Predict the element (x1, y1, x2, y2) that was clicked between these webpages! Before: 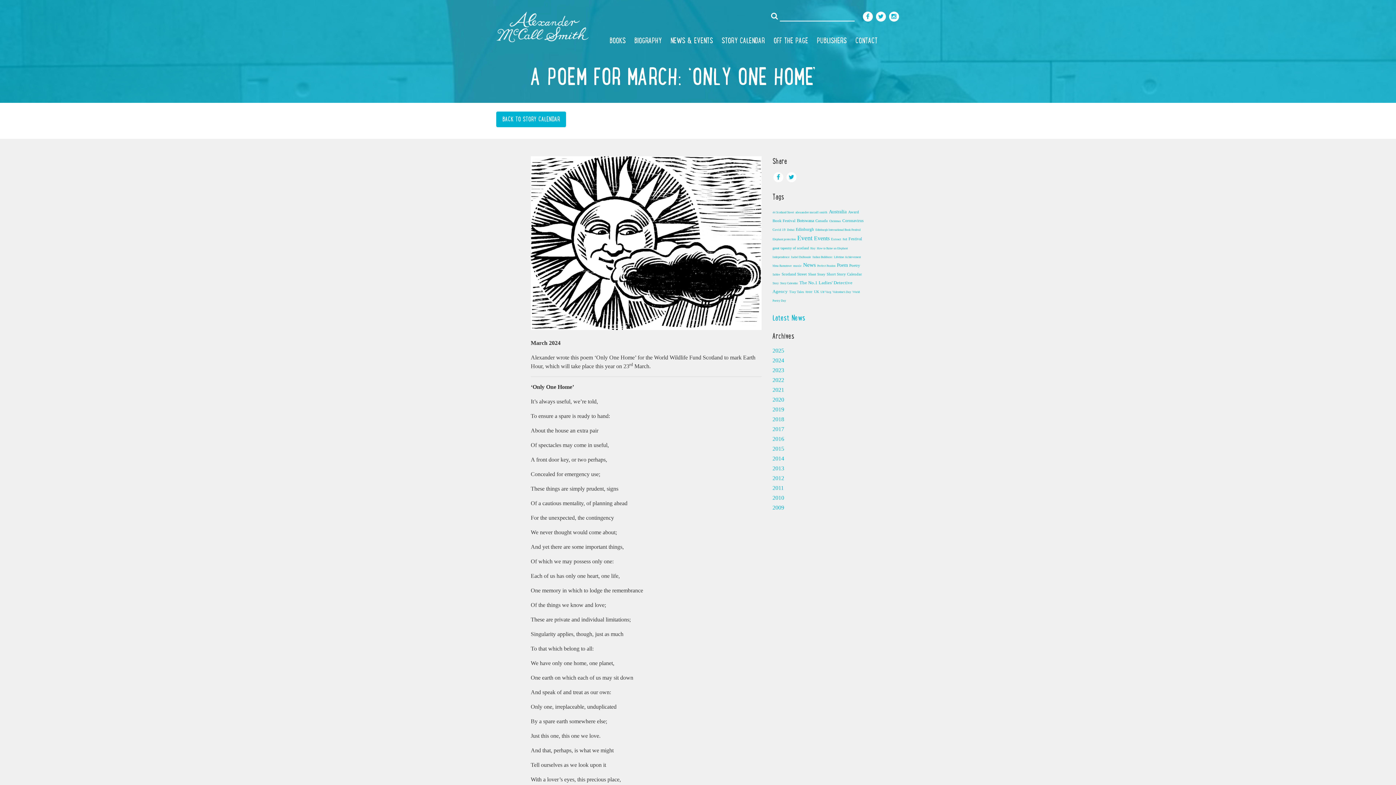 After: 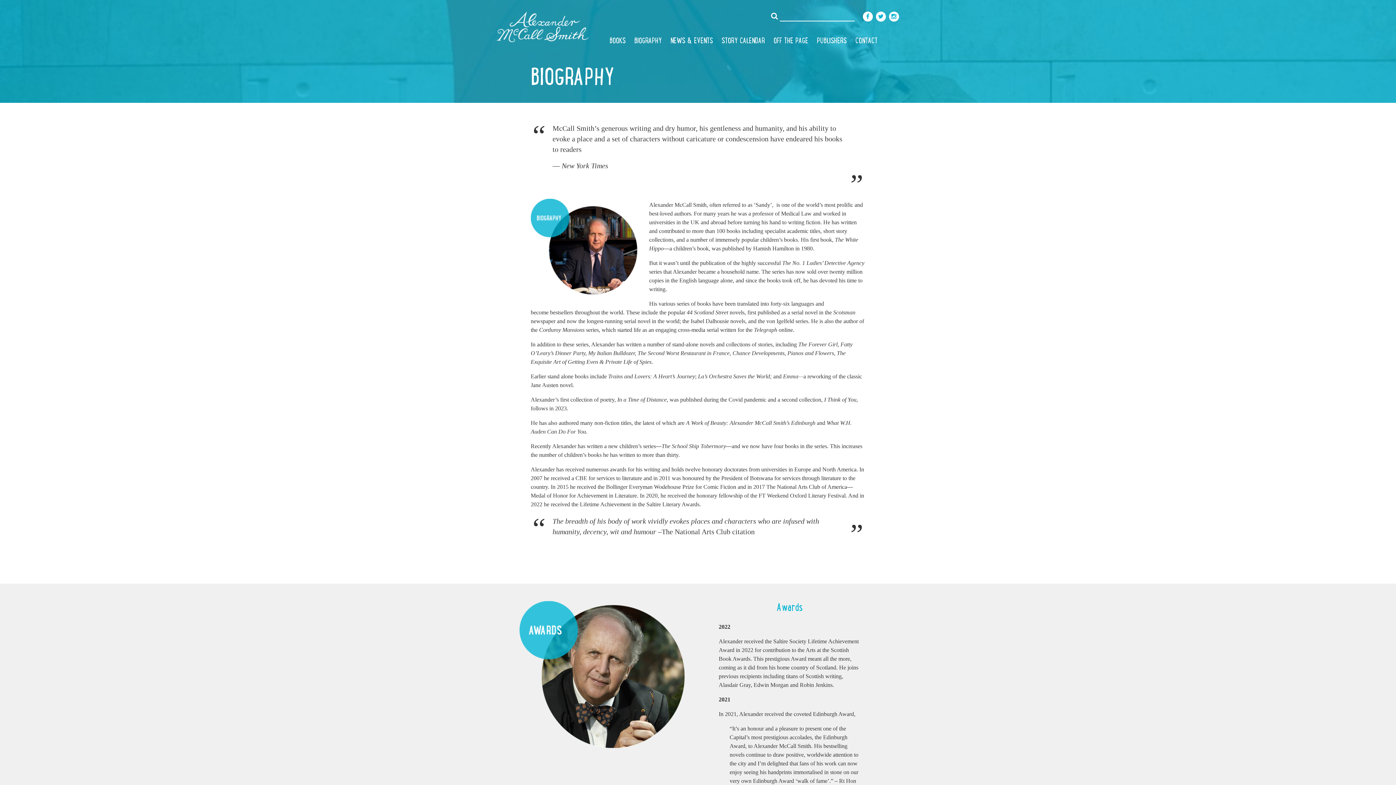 Action: bbox: (630, 33, 666, 47) label: BIOGRAPHY